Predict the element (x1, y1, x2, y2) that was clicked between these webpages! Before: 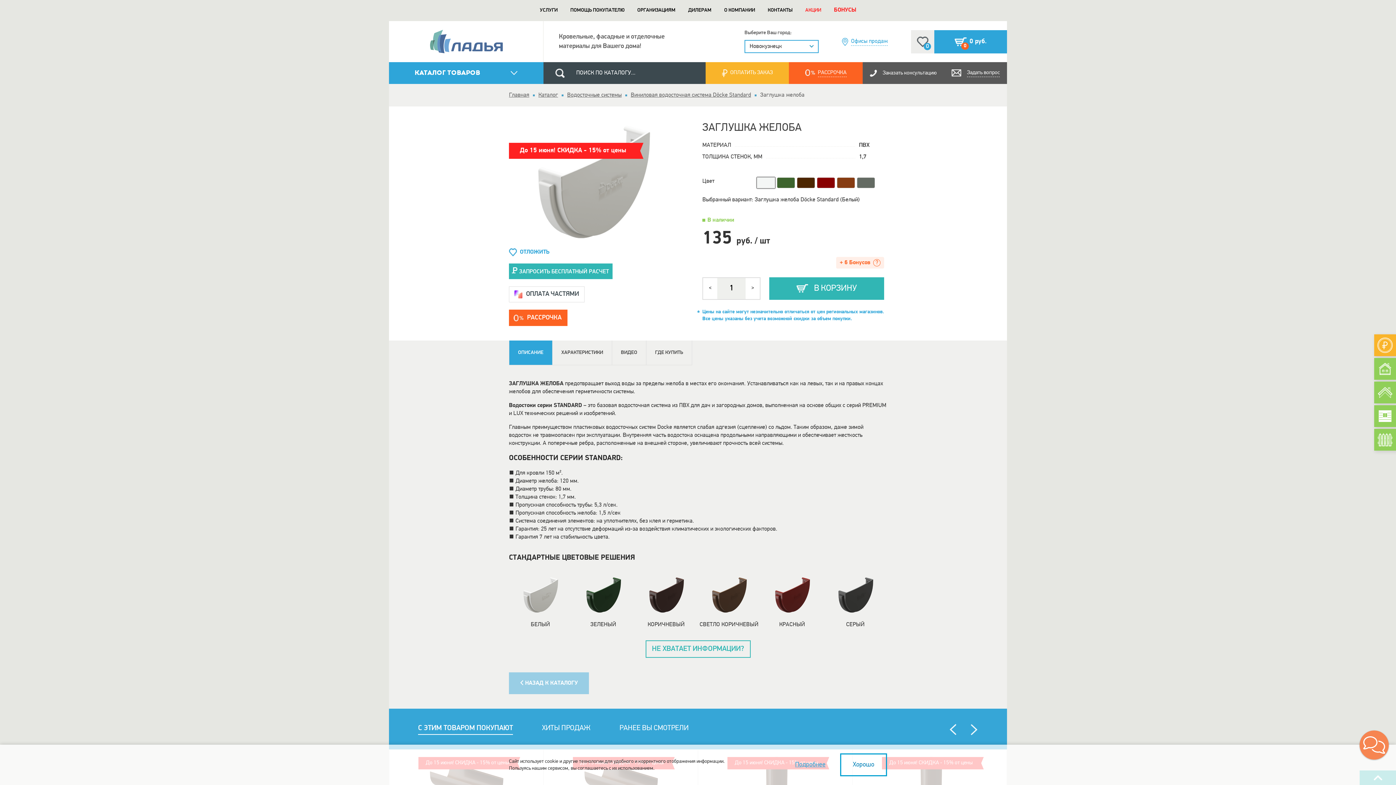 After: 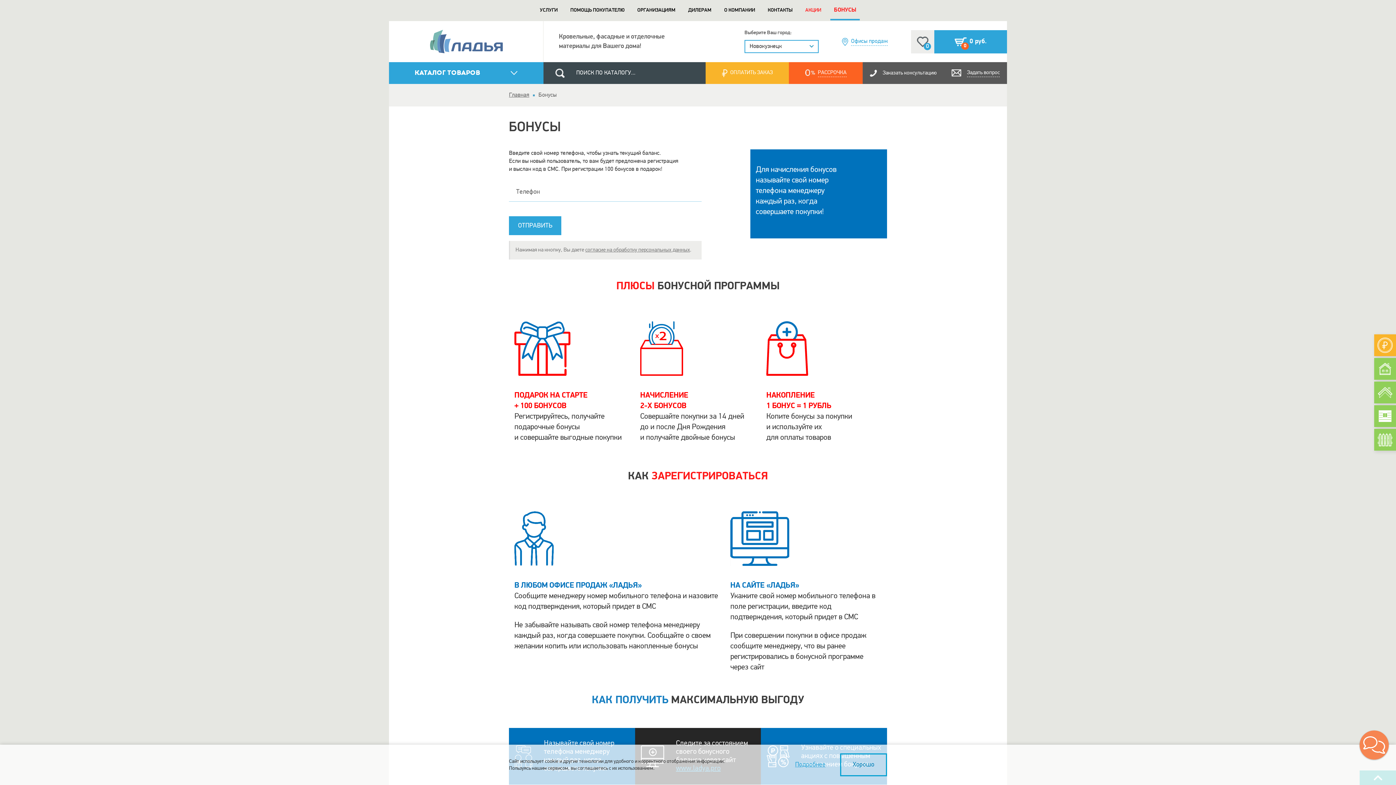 Action: label: БОНУСЫ bbox: (830, 0, 860, 20)